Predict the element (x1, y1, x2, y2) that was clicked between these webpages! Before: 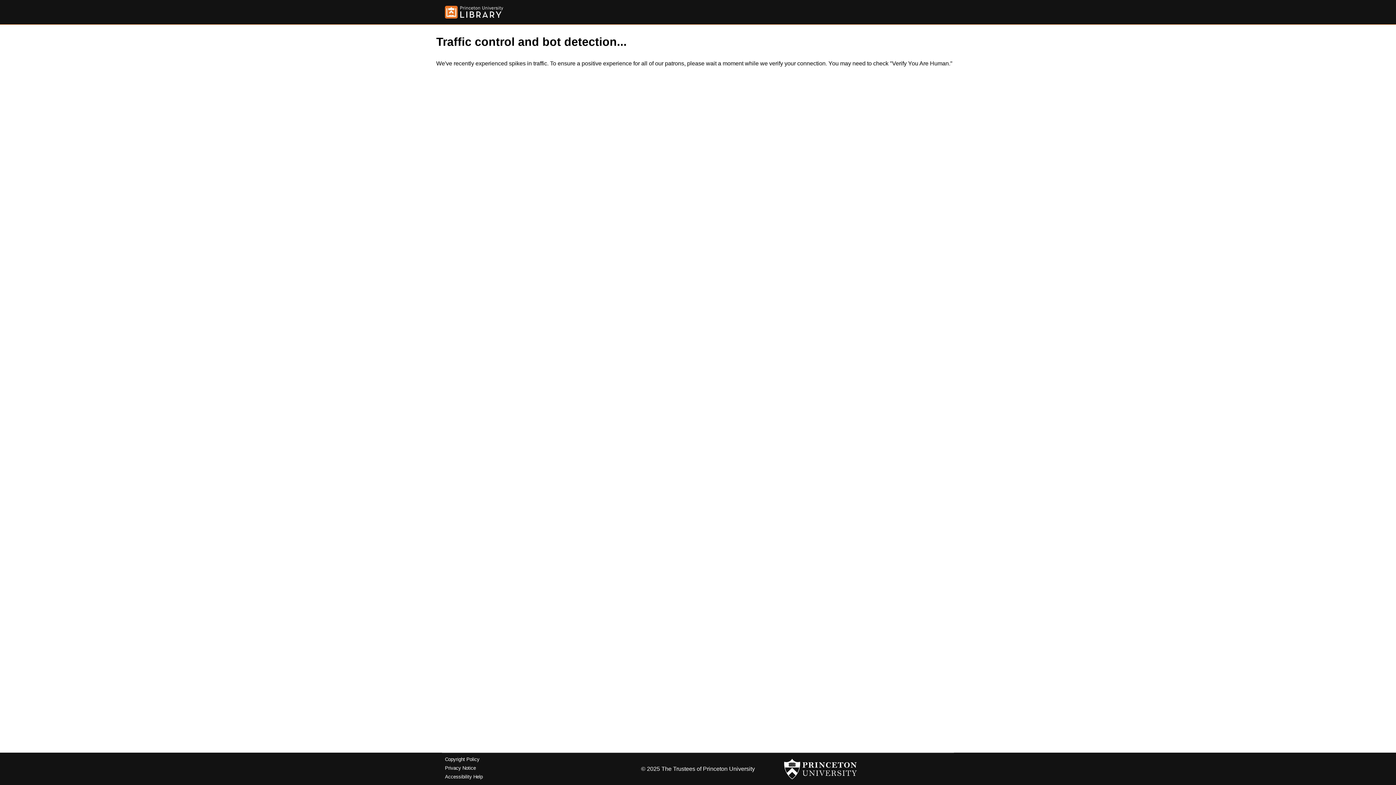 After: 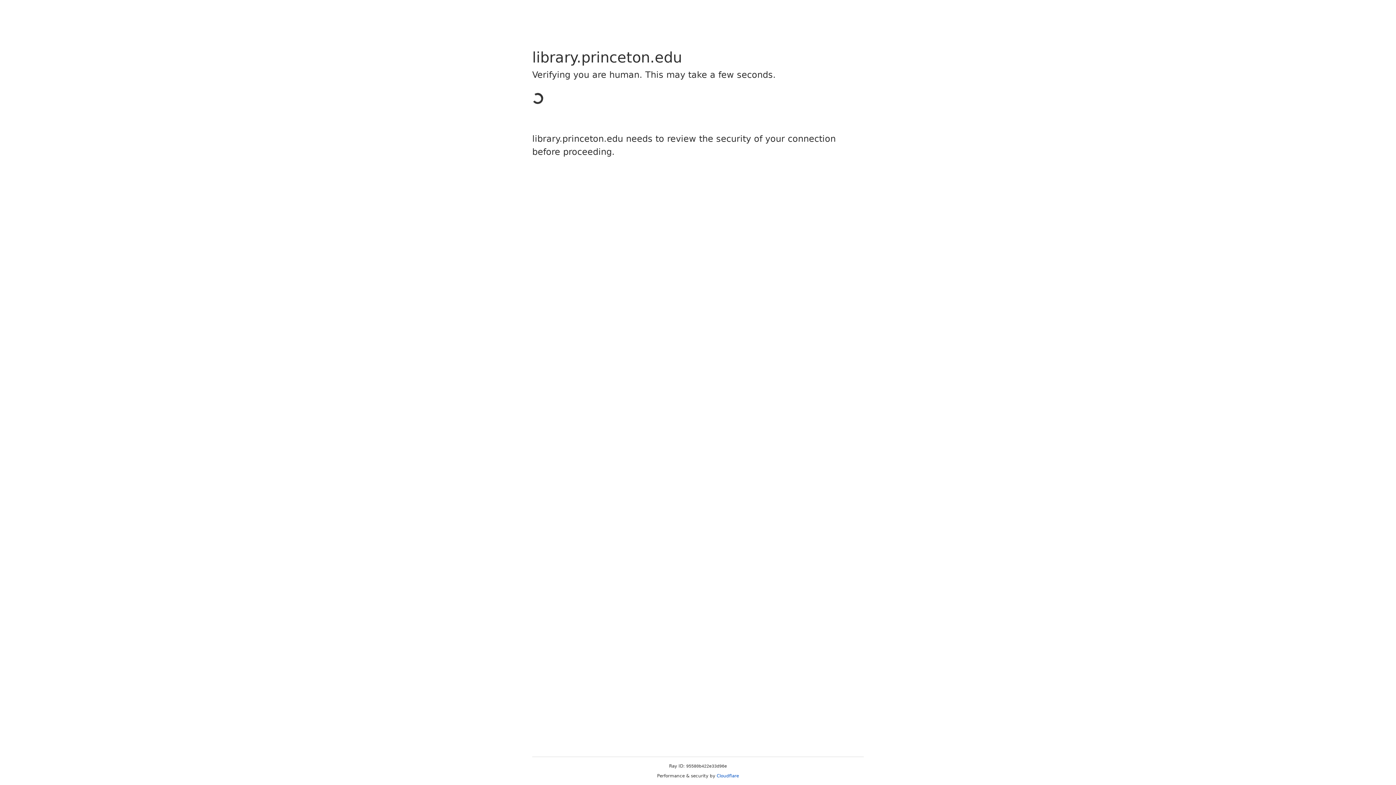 Action: bbox: (445, 5, 503, 18)